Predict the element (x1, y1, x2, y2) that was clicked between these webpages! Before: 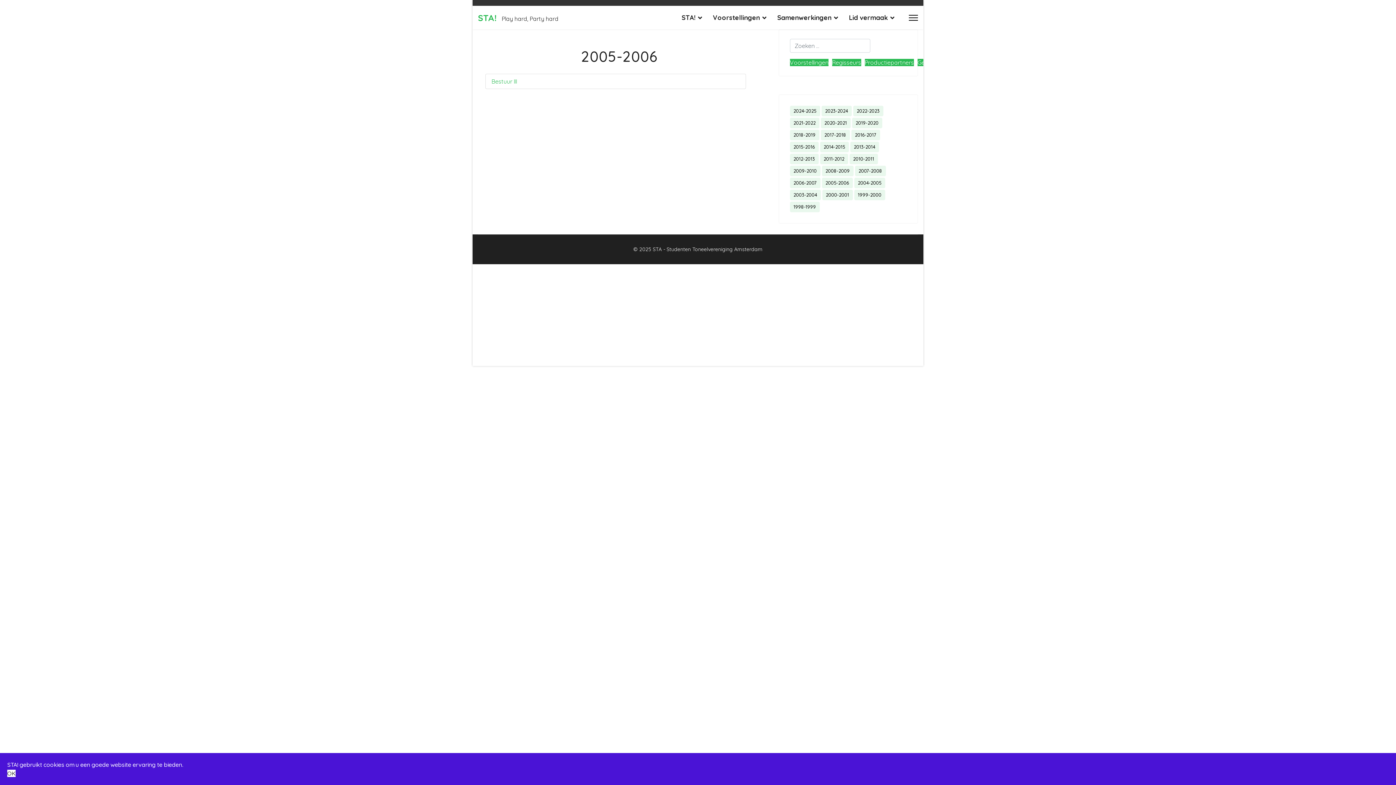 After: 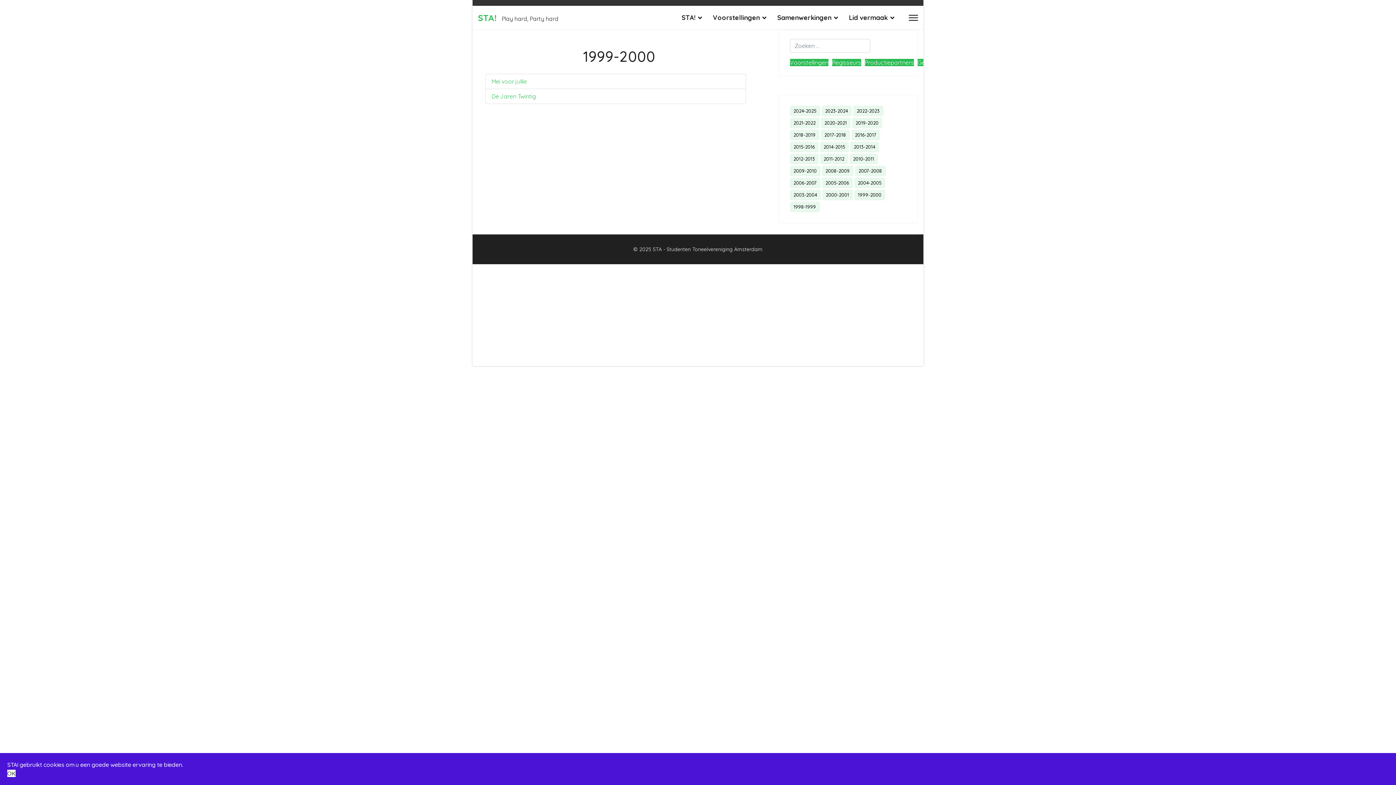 Action: bbox: (854, 189, 885, 200) label: 1999-2000